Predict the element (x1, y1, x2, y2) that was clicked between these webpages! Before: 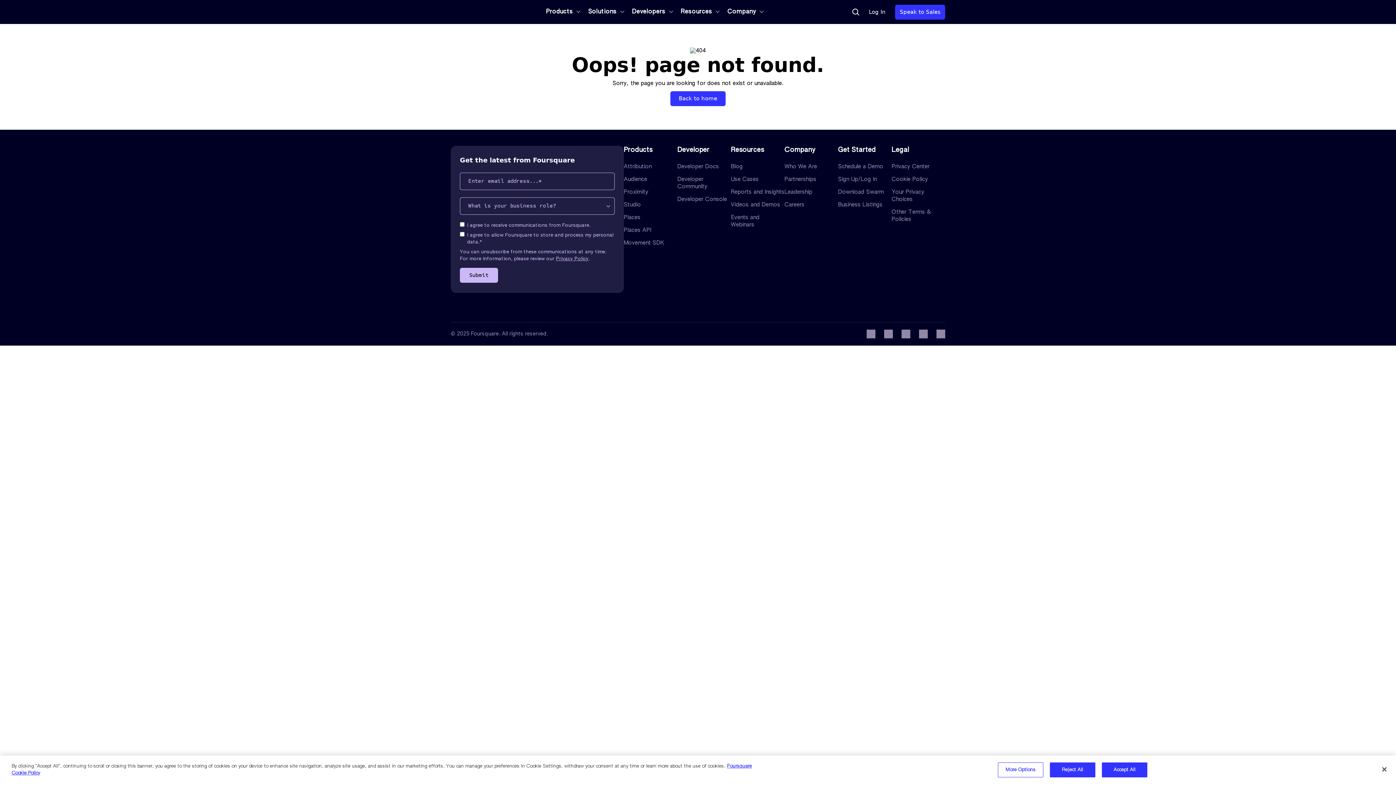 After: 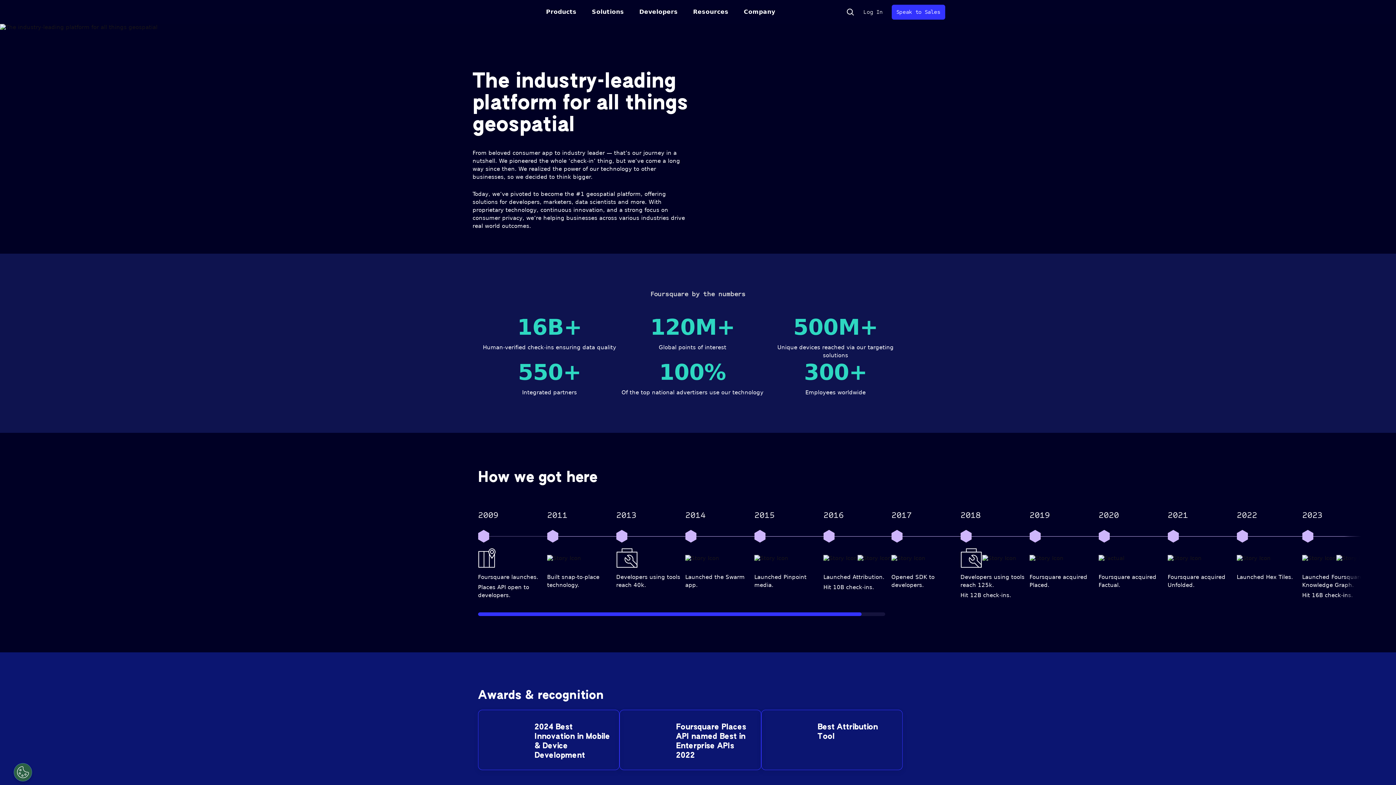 Action: label: Who We Are bbox: (784, 164, 817, 169)